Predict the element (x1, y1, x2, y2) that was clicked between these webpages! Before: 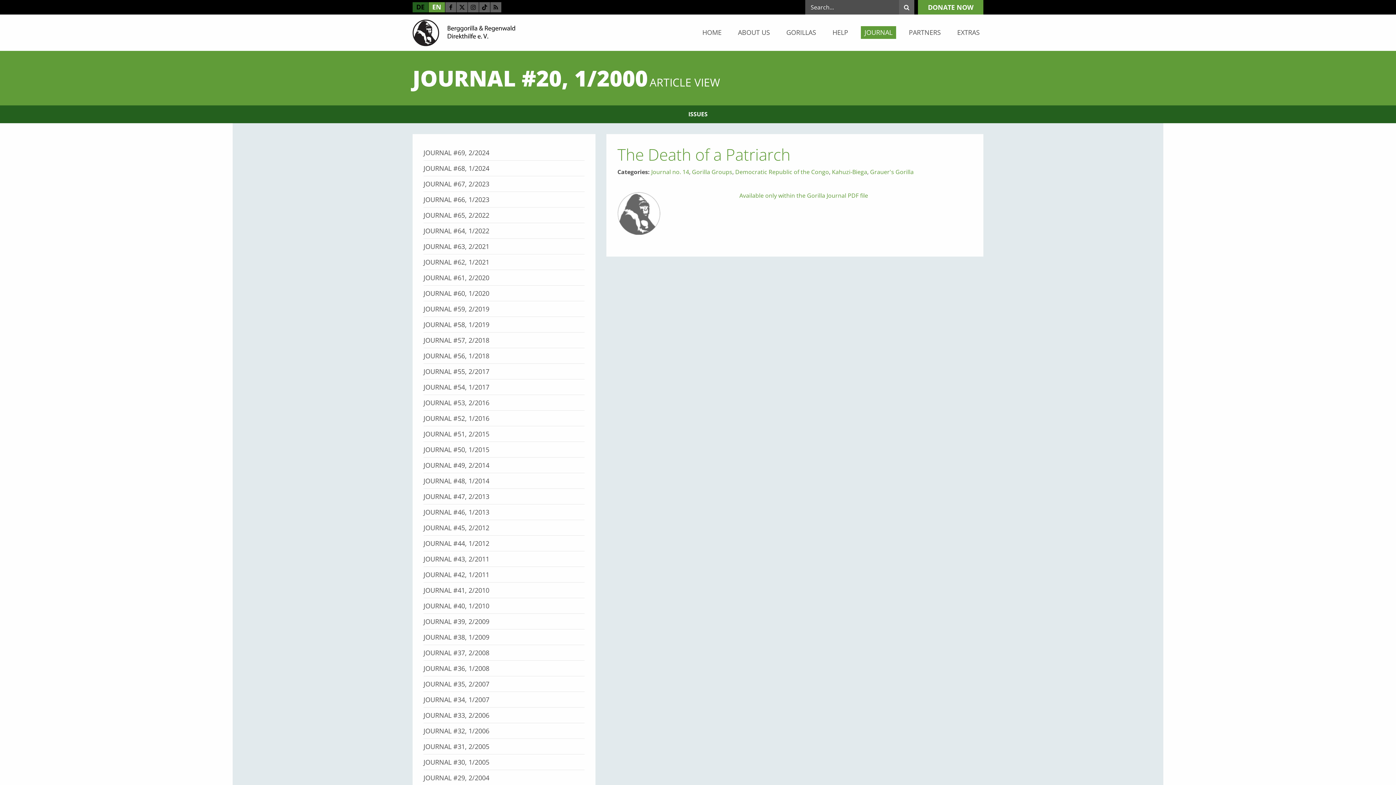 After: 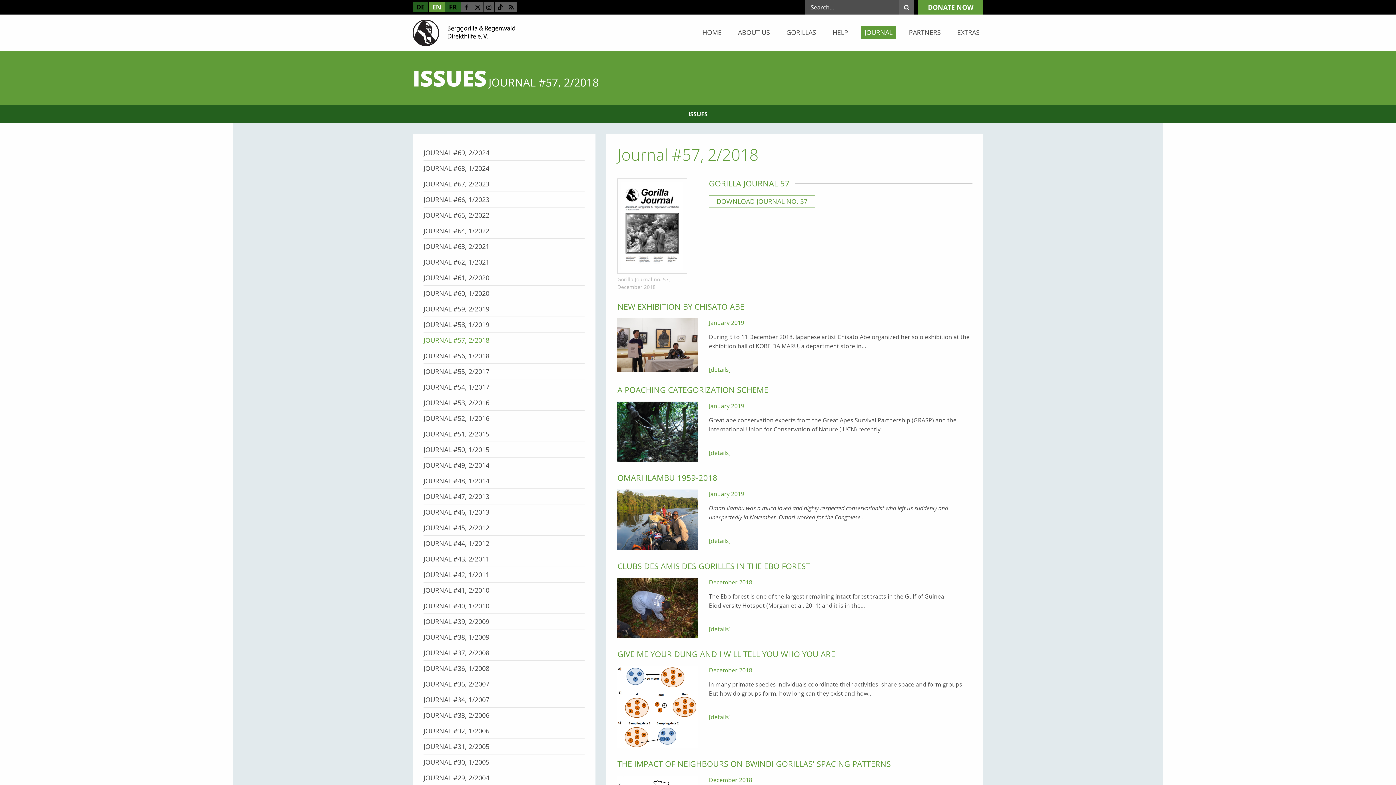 Action: label: JOURNAL #57, 2/2018 bbox: (423, 335, 584, 345)